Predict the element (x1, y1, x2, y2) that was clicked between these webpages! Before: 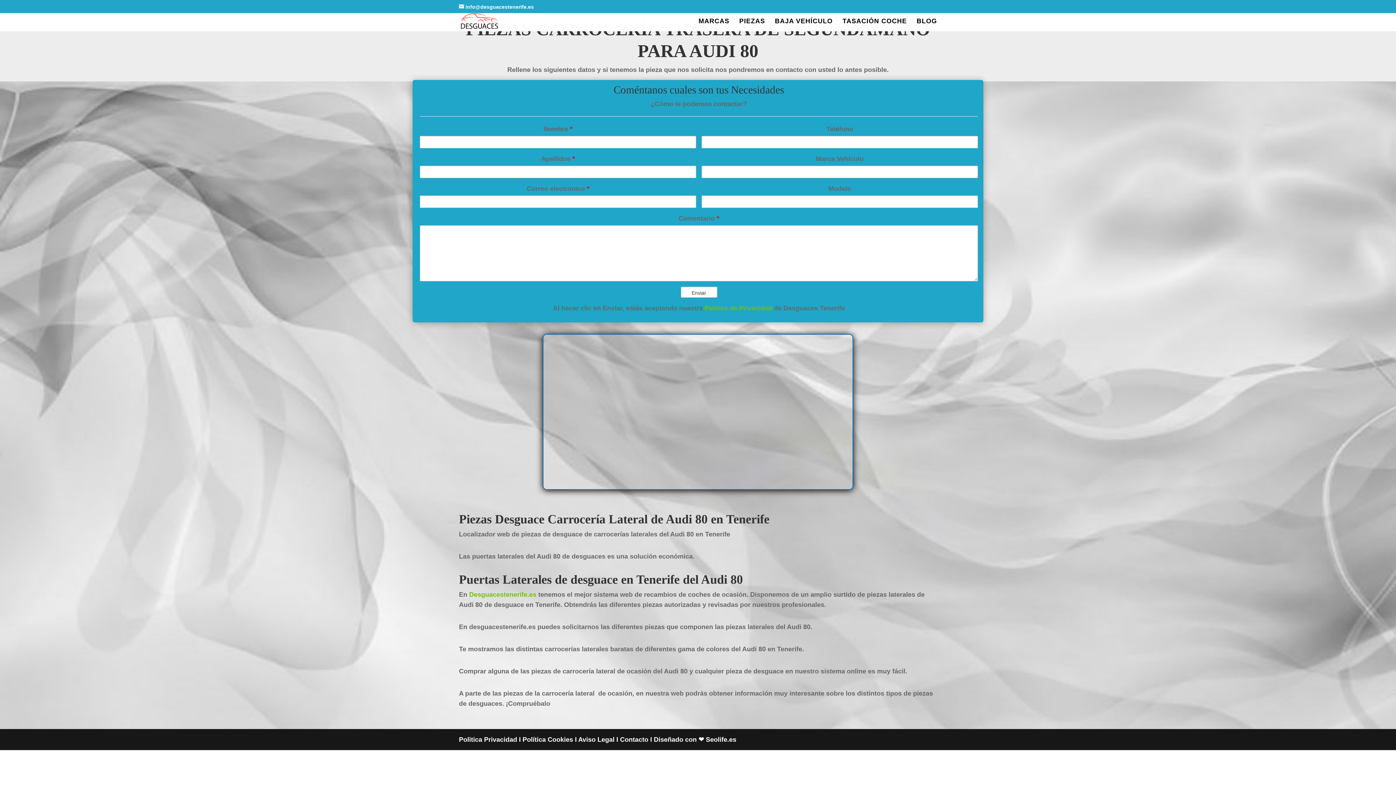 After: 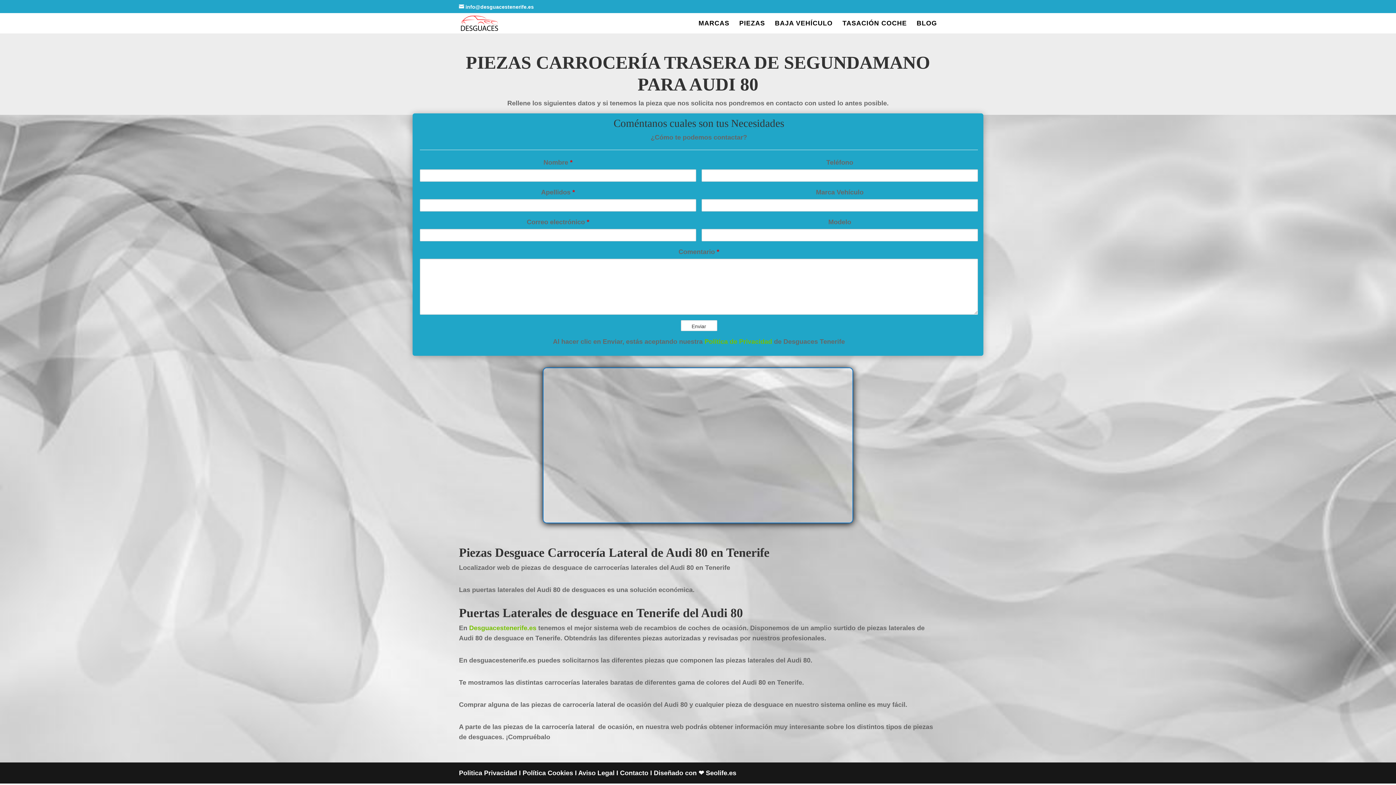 Action: label: Desguacestenerife.es bbox: (469, 591, 536, 598)